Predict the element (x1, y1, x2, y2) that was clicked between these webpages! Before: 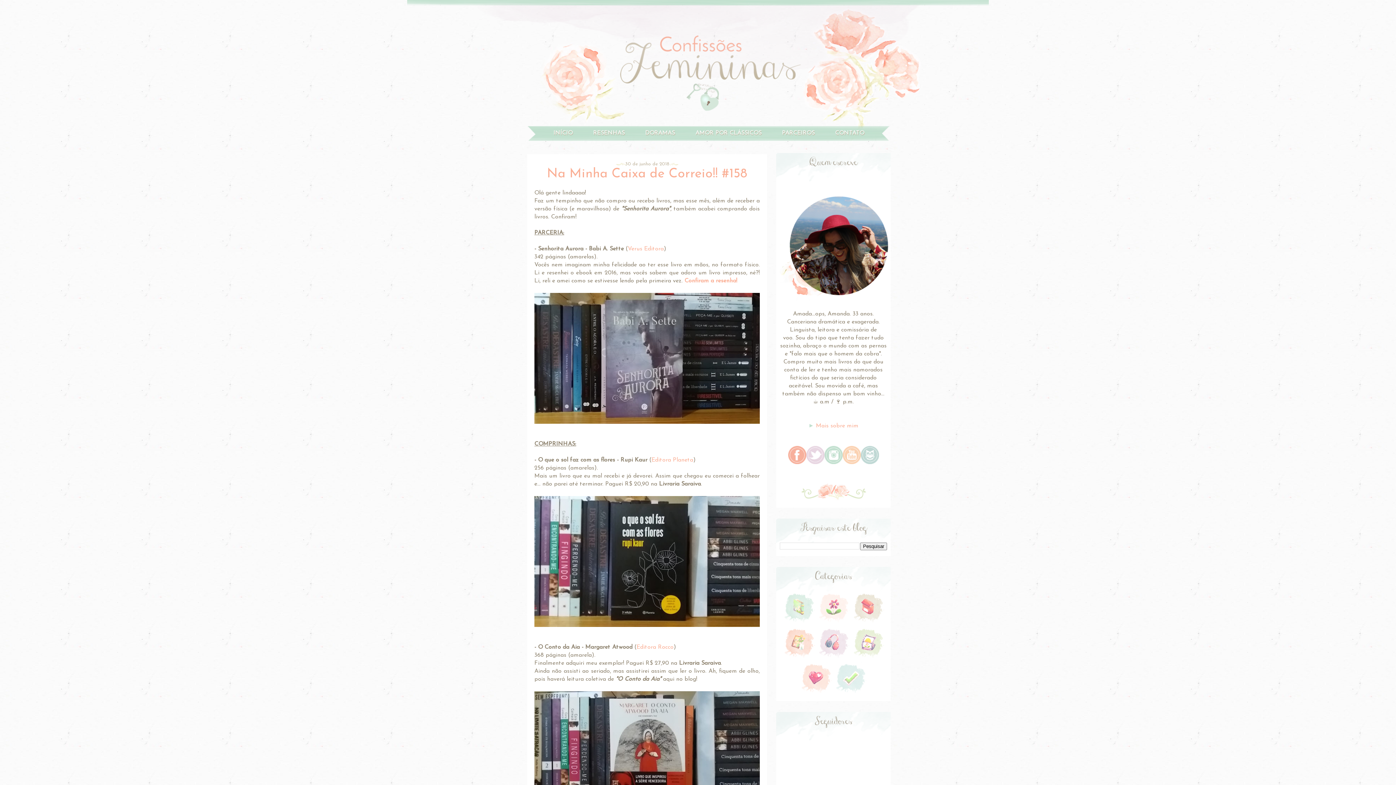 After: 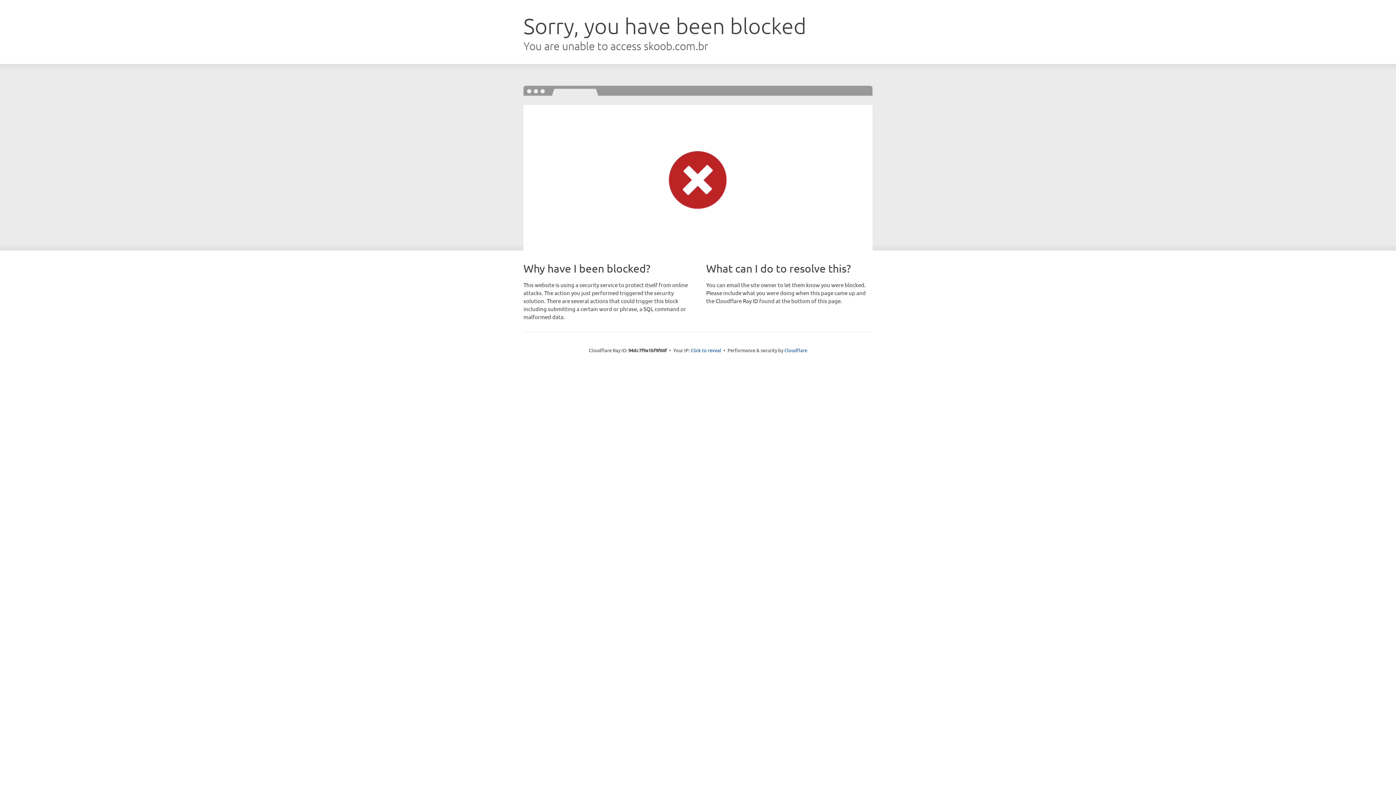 Action: bbox: (860, 459, 879, 465)